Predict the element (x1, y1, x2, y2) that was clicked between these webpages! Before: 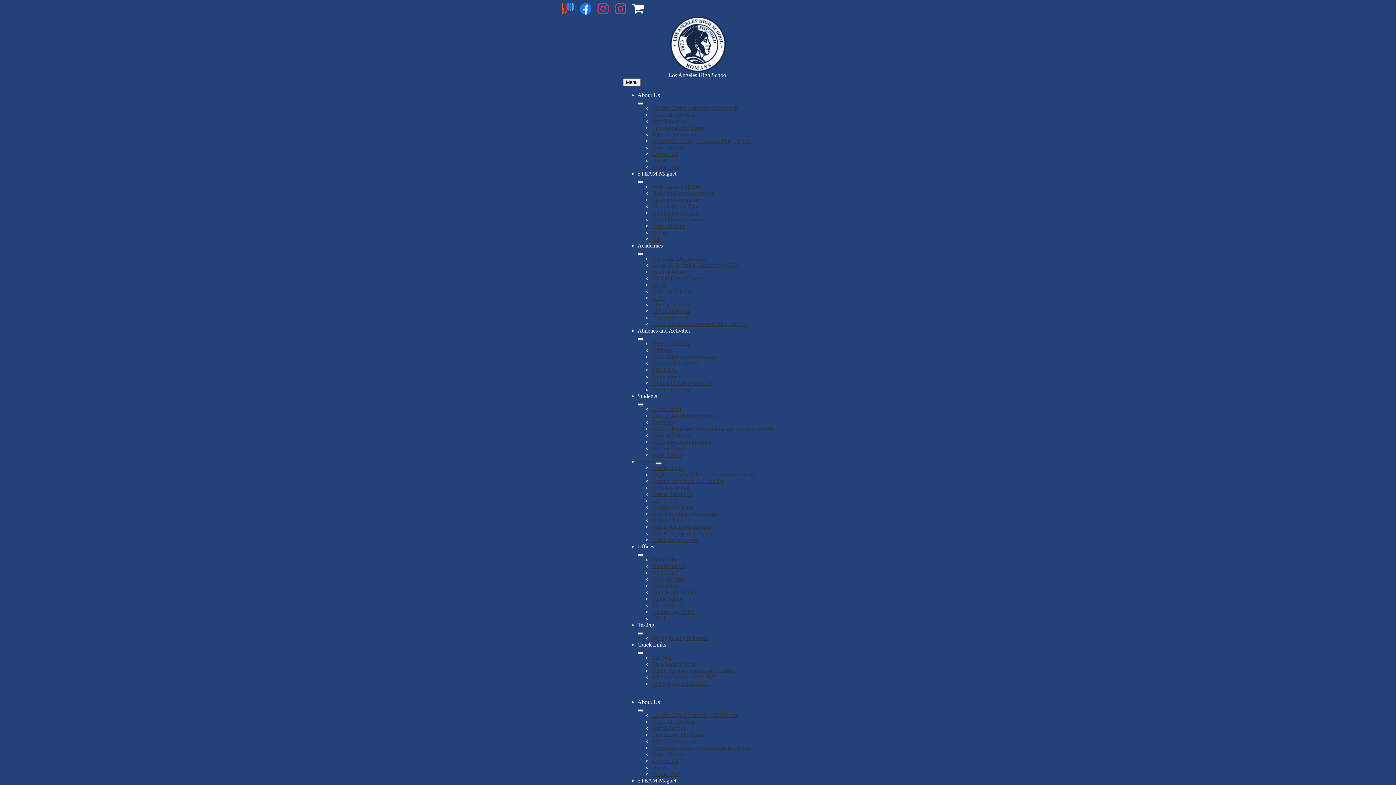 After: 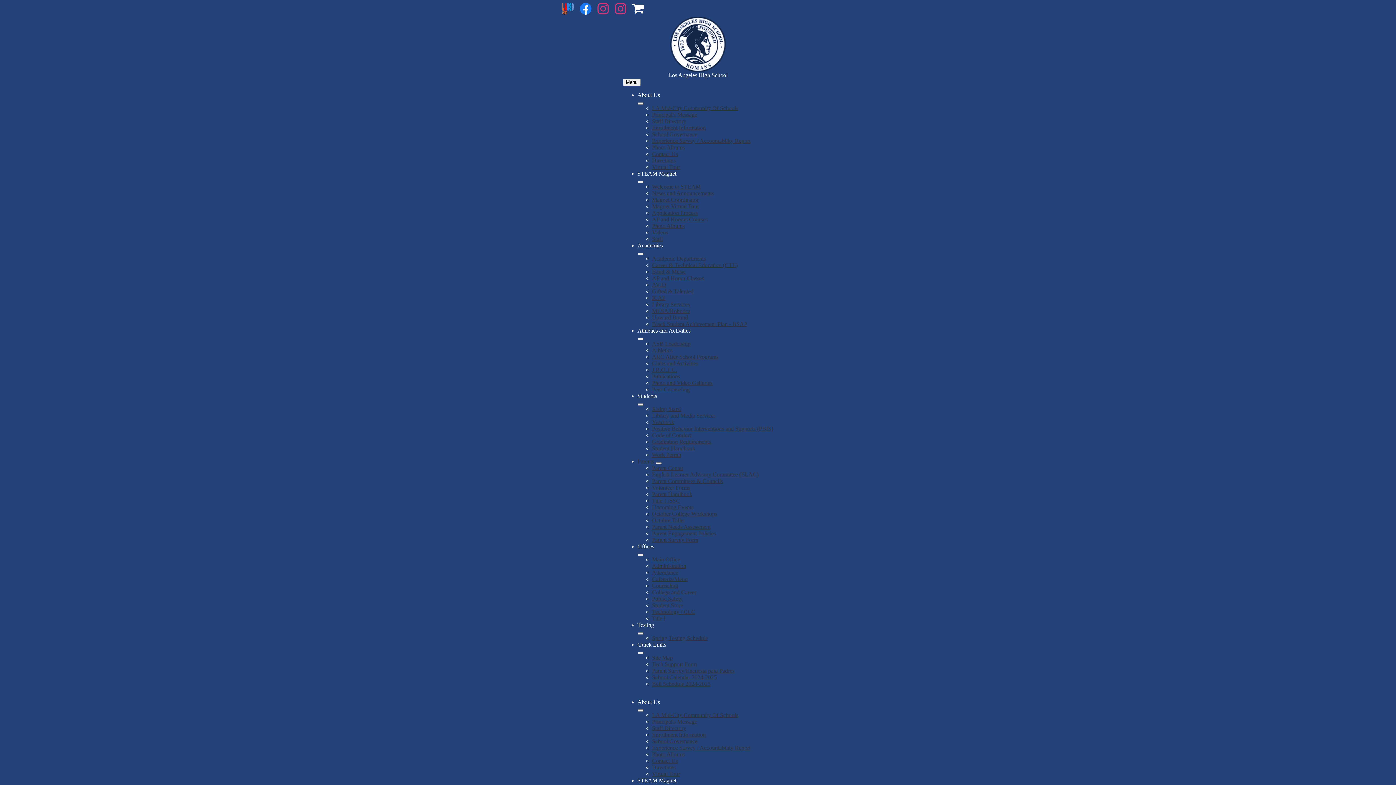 Action: label: Staff bbox: (652, 235, 663, 242)